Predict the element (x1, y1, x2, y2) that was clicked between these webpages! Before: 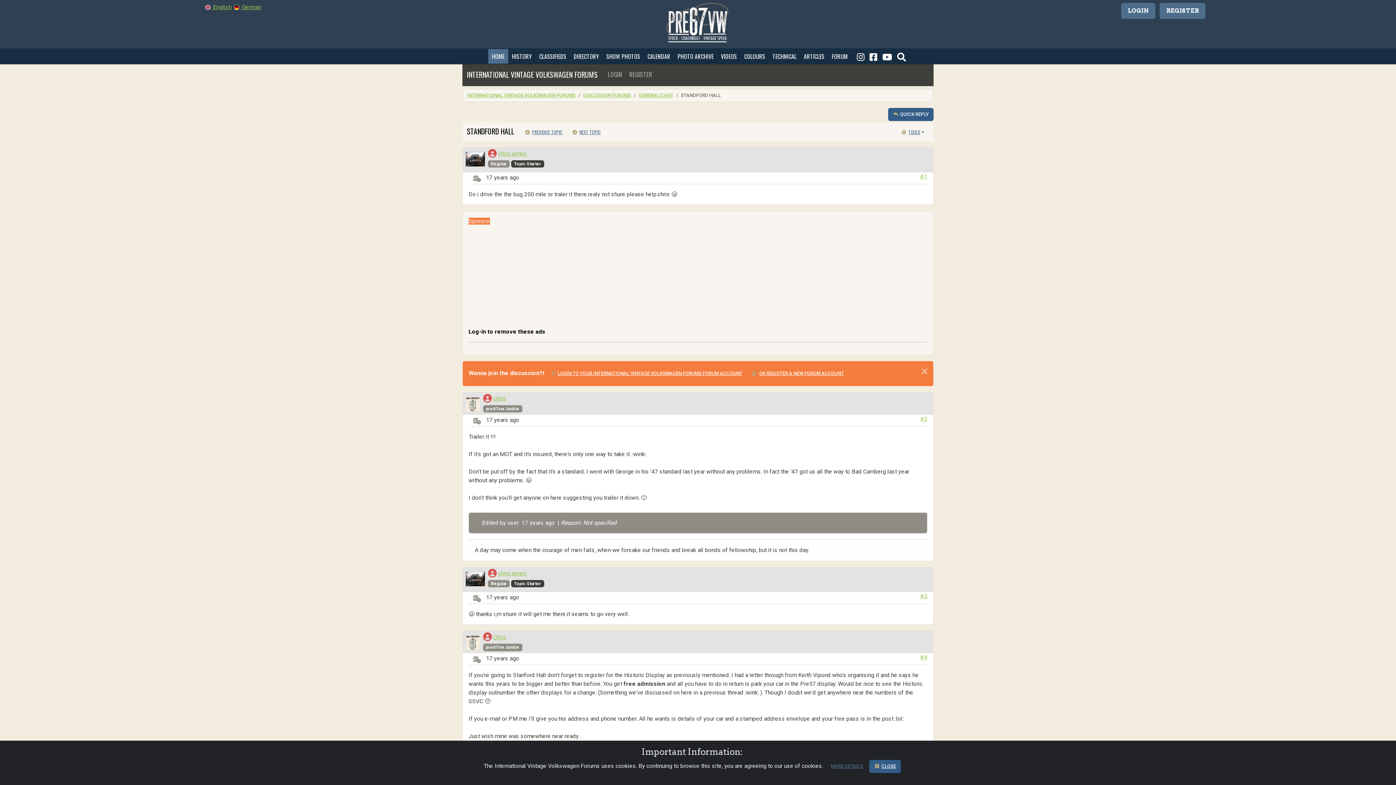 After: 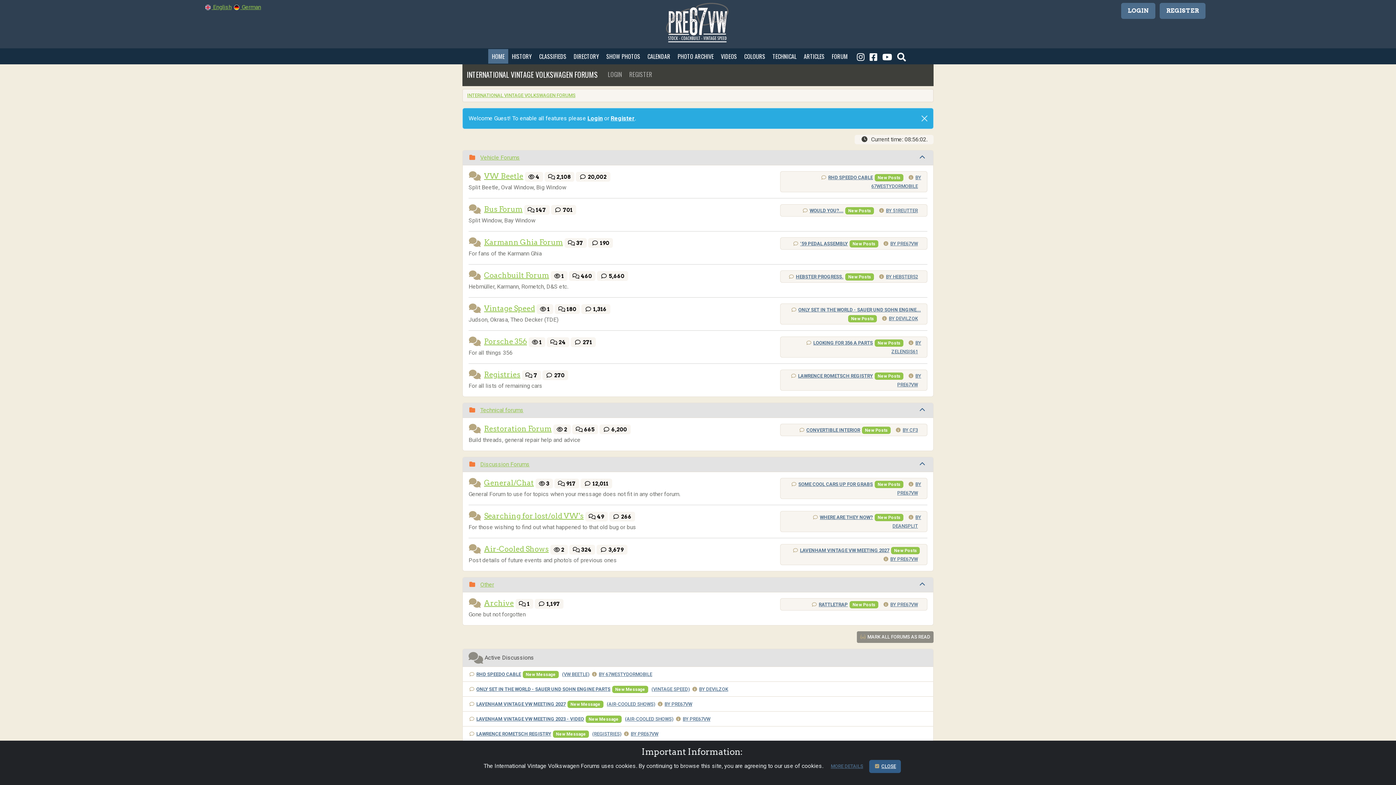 Action: bbox: (466, 67, 597, 81) label: INTERNATIONAL VINTAGE VOLKSWAGEN FORUMS